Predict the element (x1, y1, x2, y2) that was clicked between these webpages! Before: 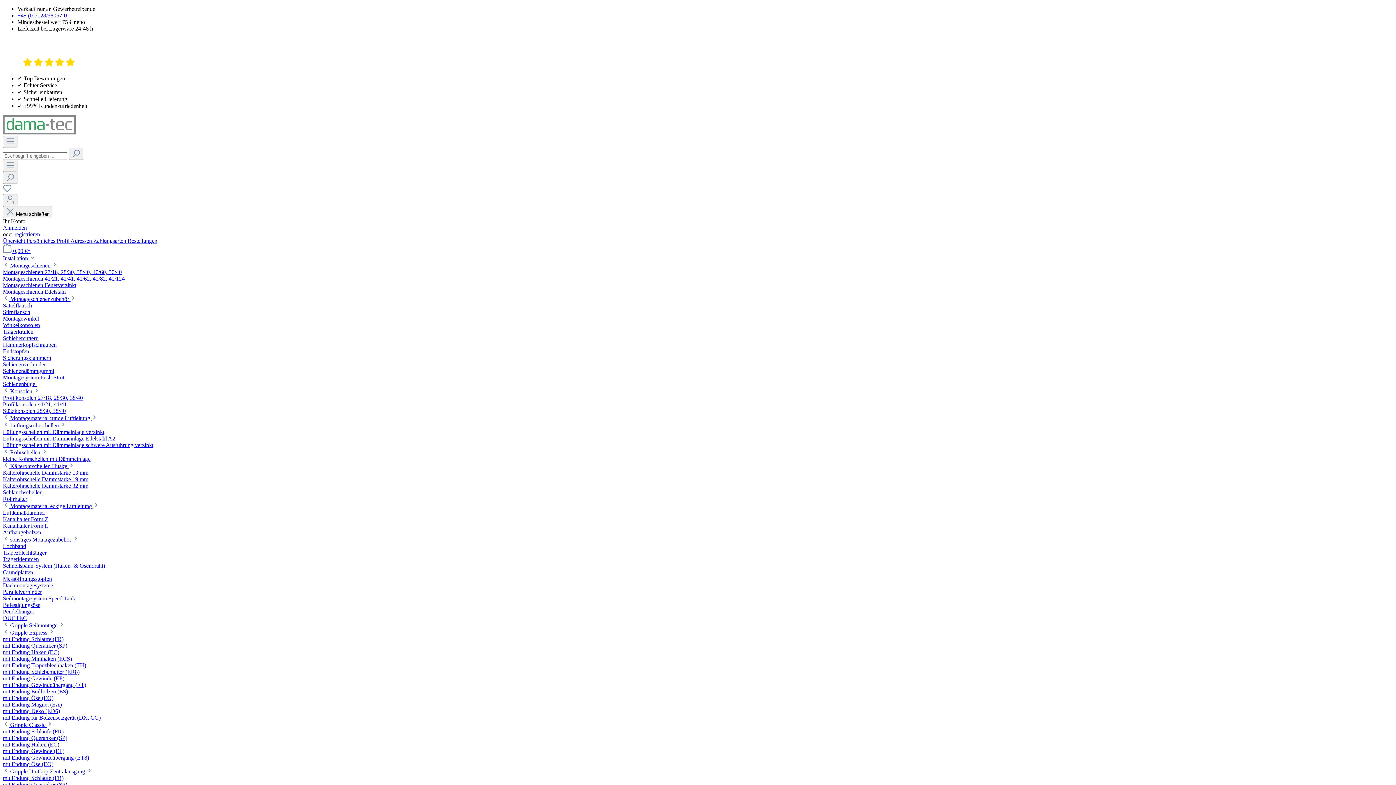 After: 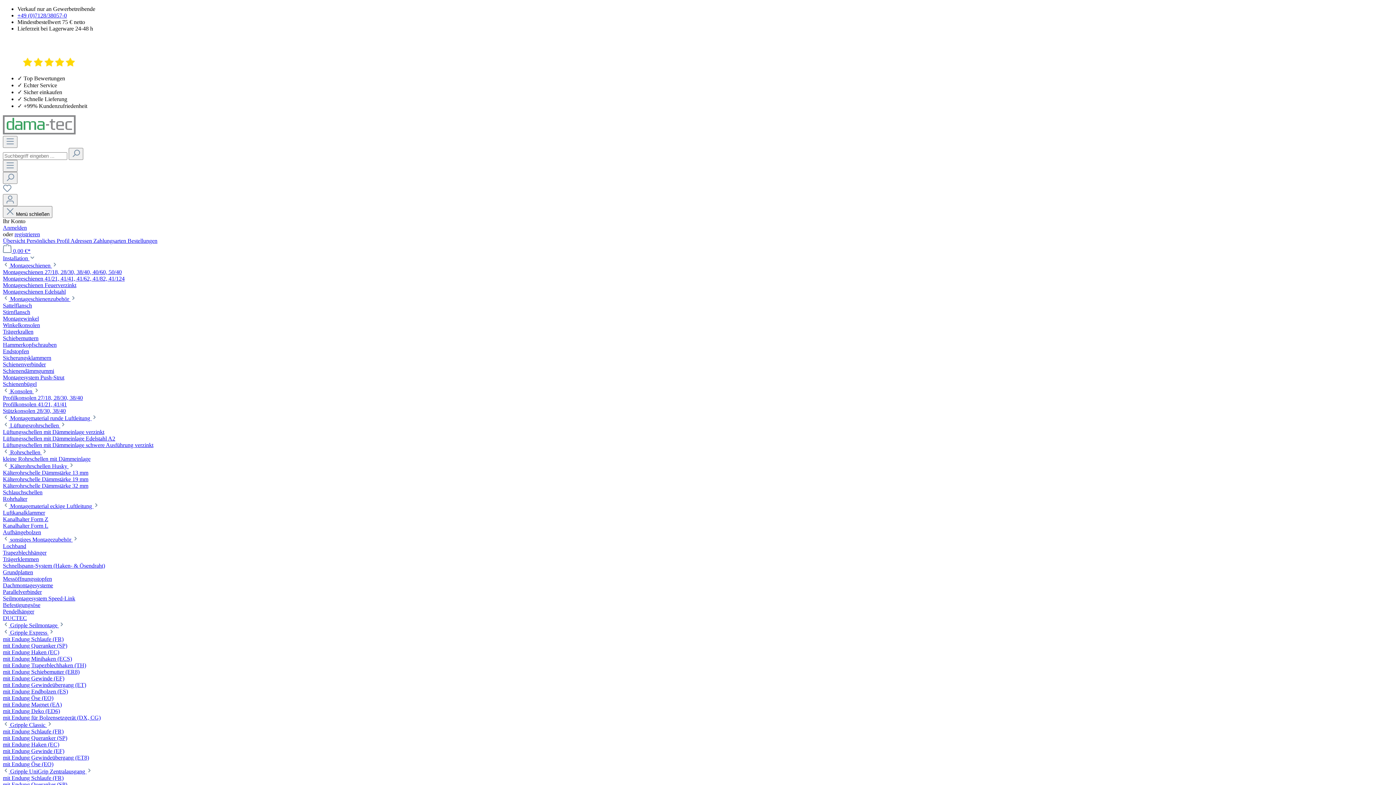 Action: label: Bestellungen bbox: (127, 237, 157, 244)